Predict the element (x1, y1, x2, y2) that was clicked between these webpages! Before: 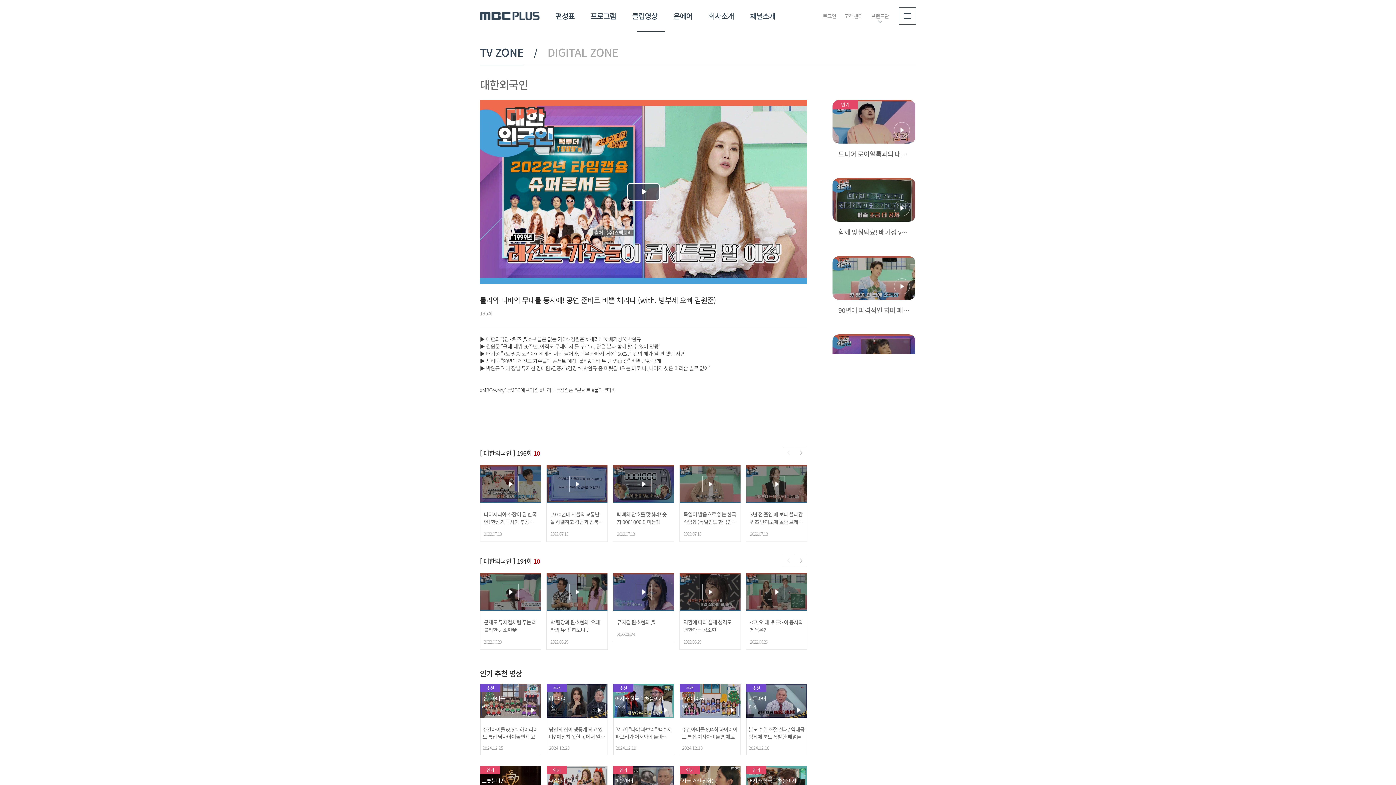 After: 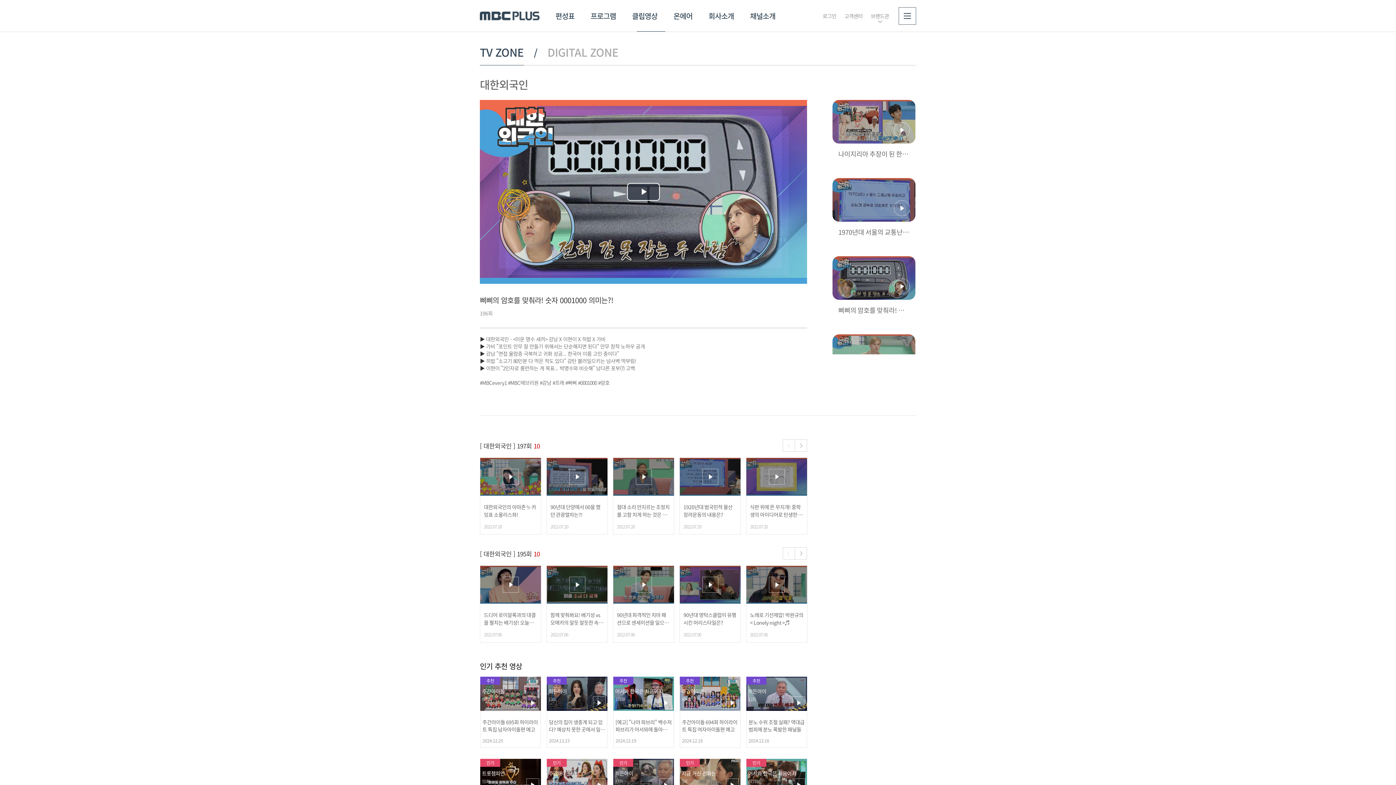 Action: bbox: (613, 465, 674, 542) label: 삐삐의 암호를 맞춰라! 숫자 0001000 의미는?!
2022.07.13